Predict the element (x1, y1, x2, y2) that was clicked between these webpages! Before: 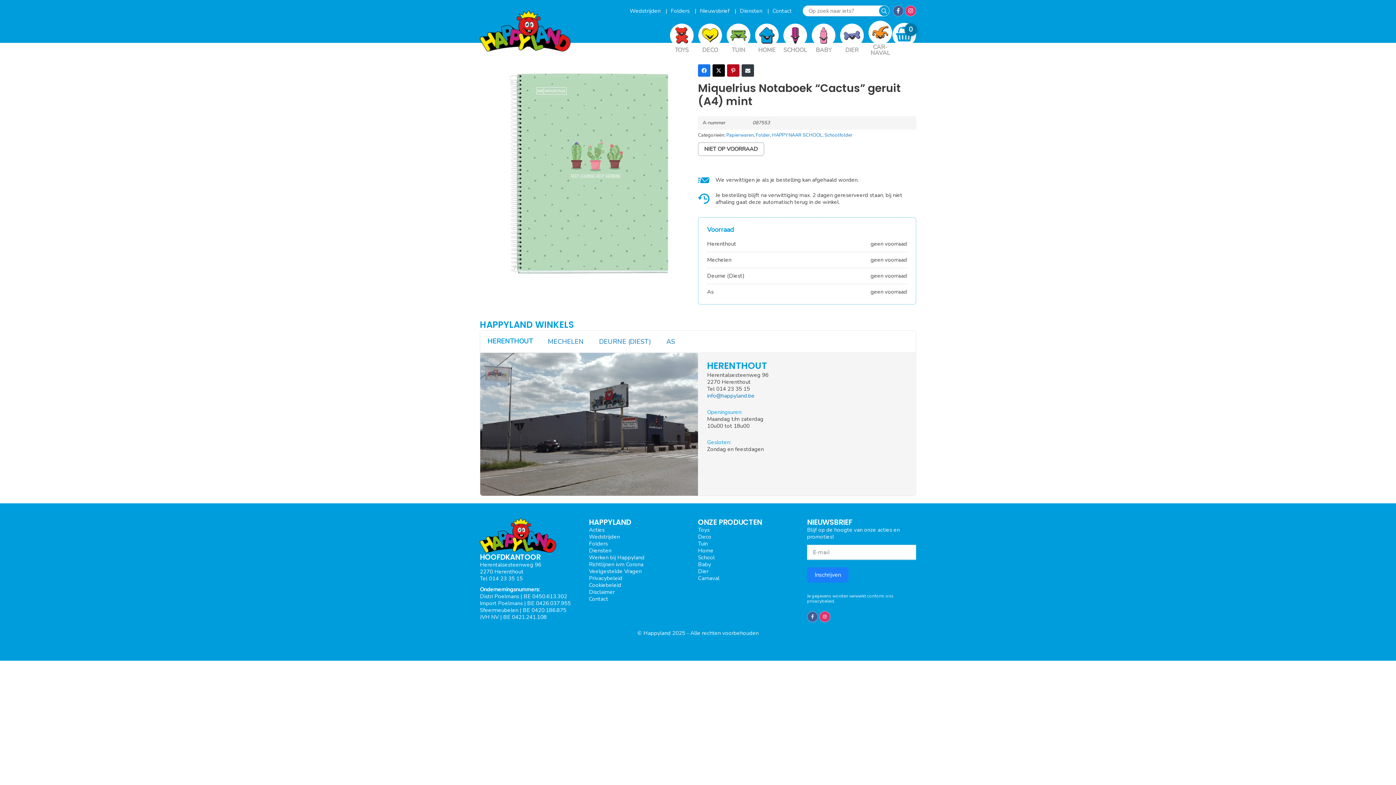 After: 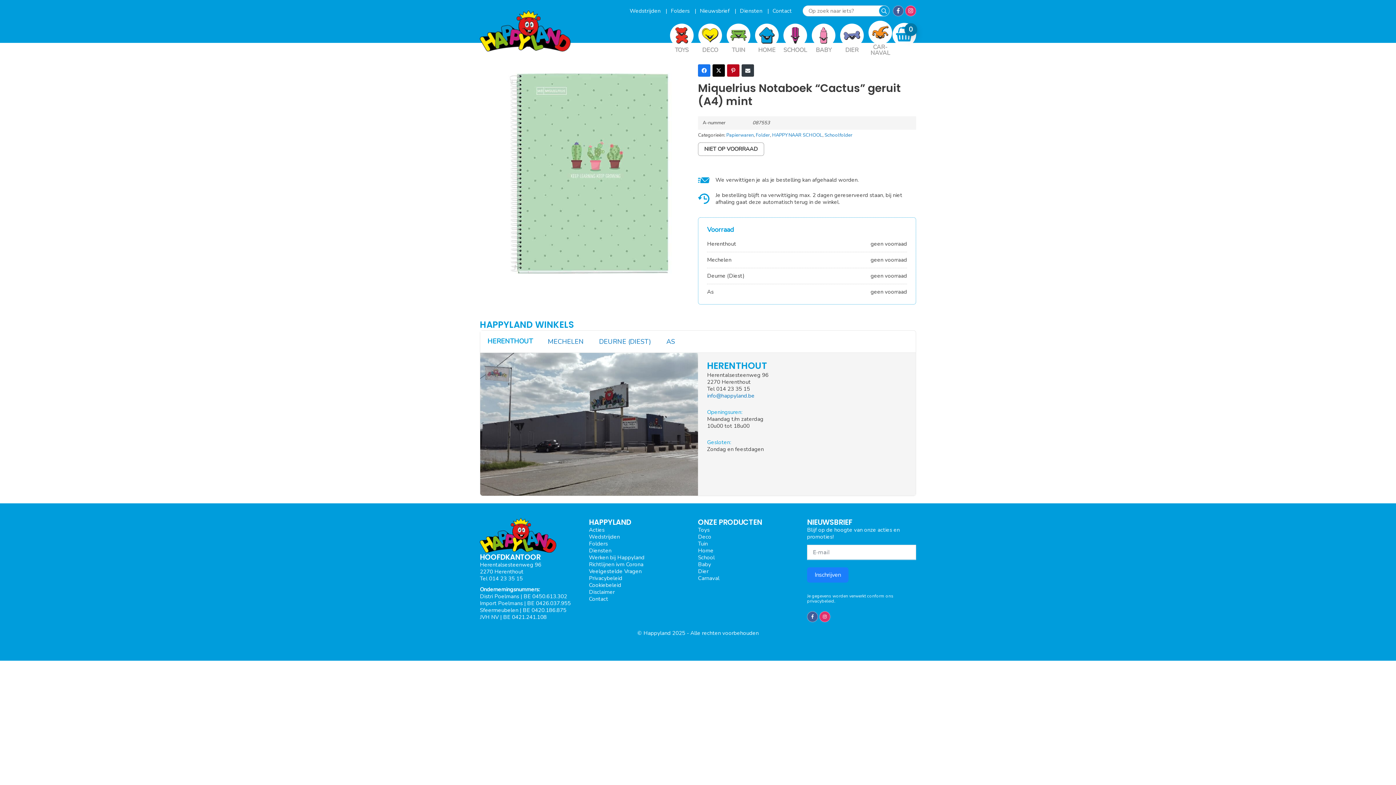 Action: bbox: (897, 7, 900, 14)